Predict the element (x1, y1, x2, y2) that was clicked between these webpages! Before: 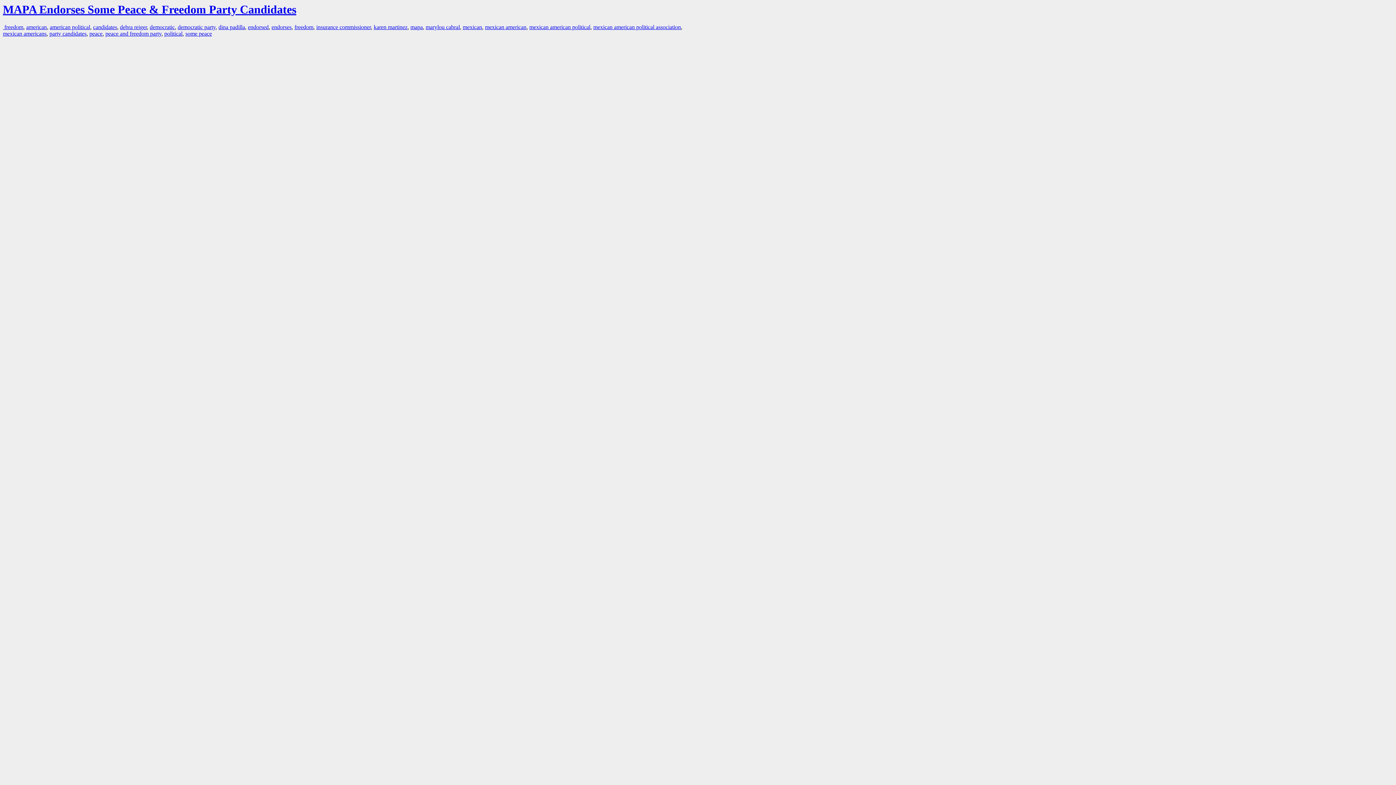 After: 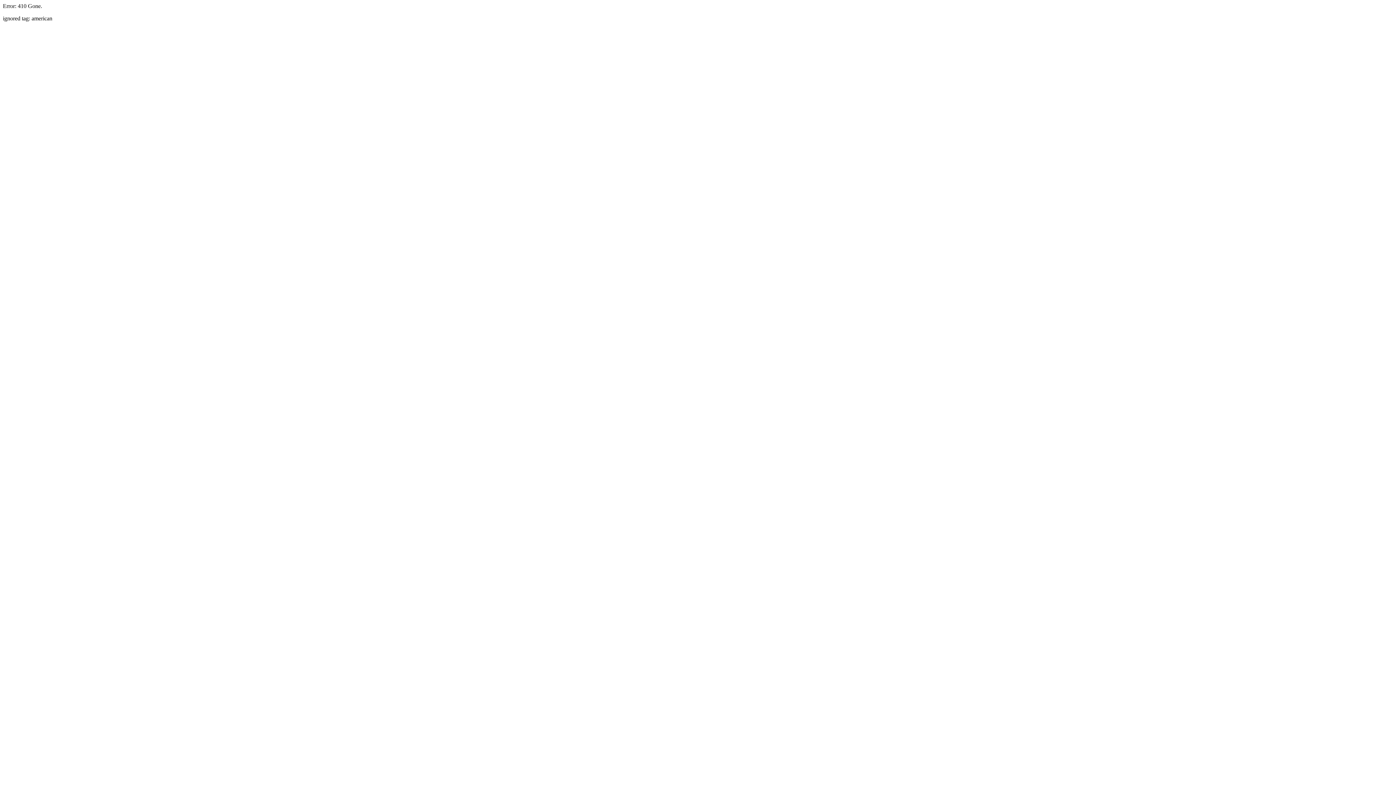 Action: bbox: (26, 24, 46, 30) label: american